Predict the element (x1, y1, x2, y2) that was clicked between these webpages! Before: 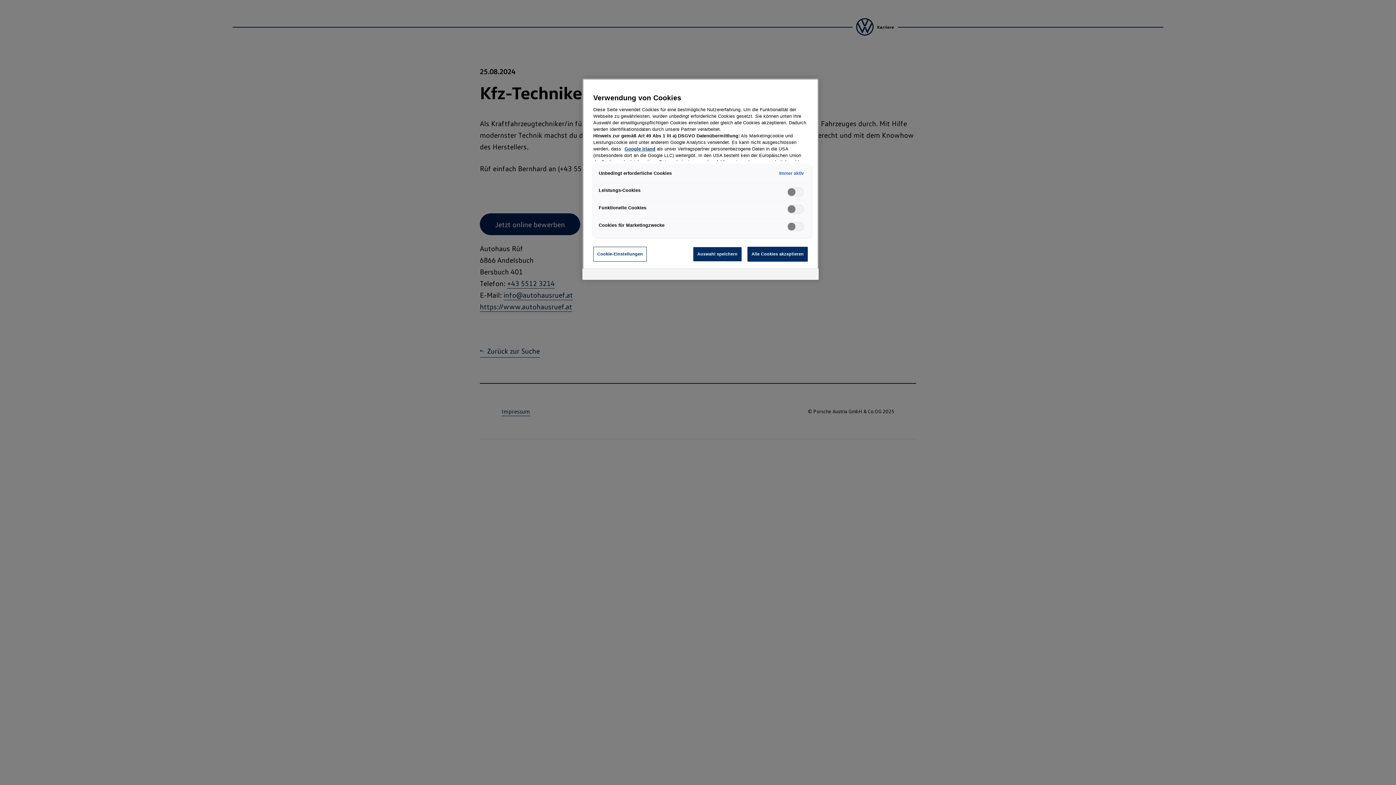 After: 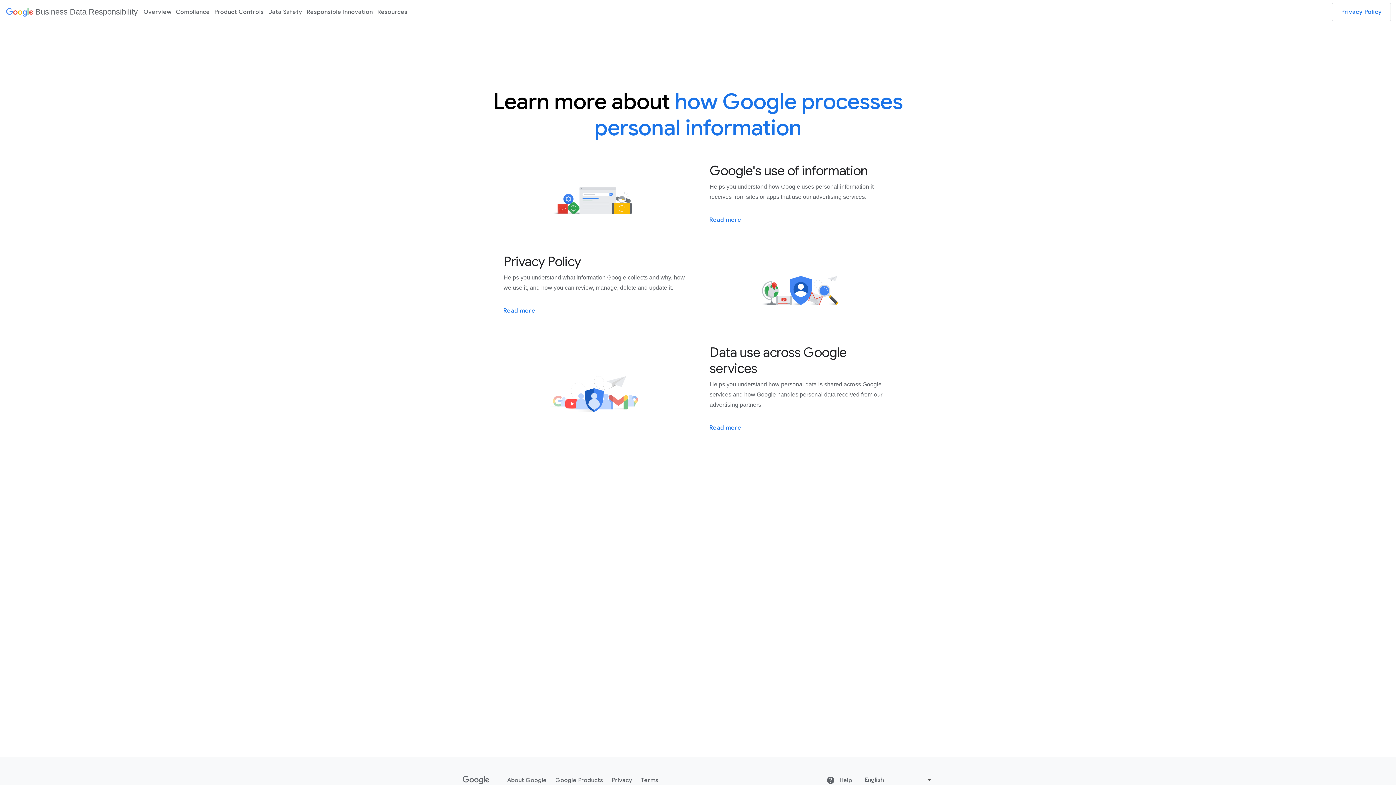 Action: label: Google Irland bbox: (624, 146, 655, 151)